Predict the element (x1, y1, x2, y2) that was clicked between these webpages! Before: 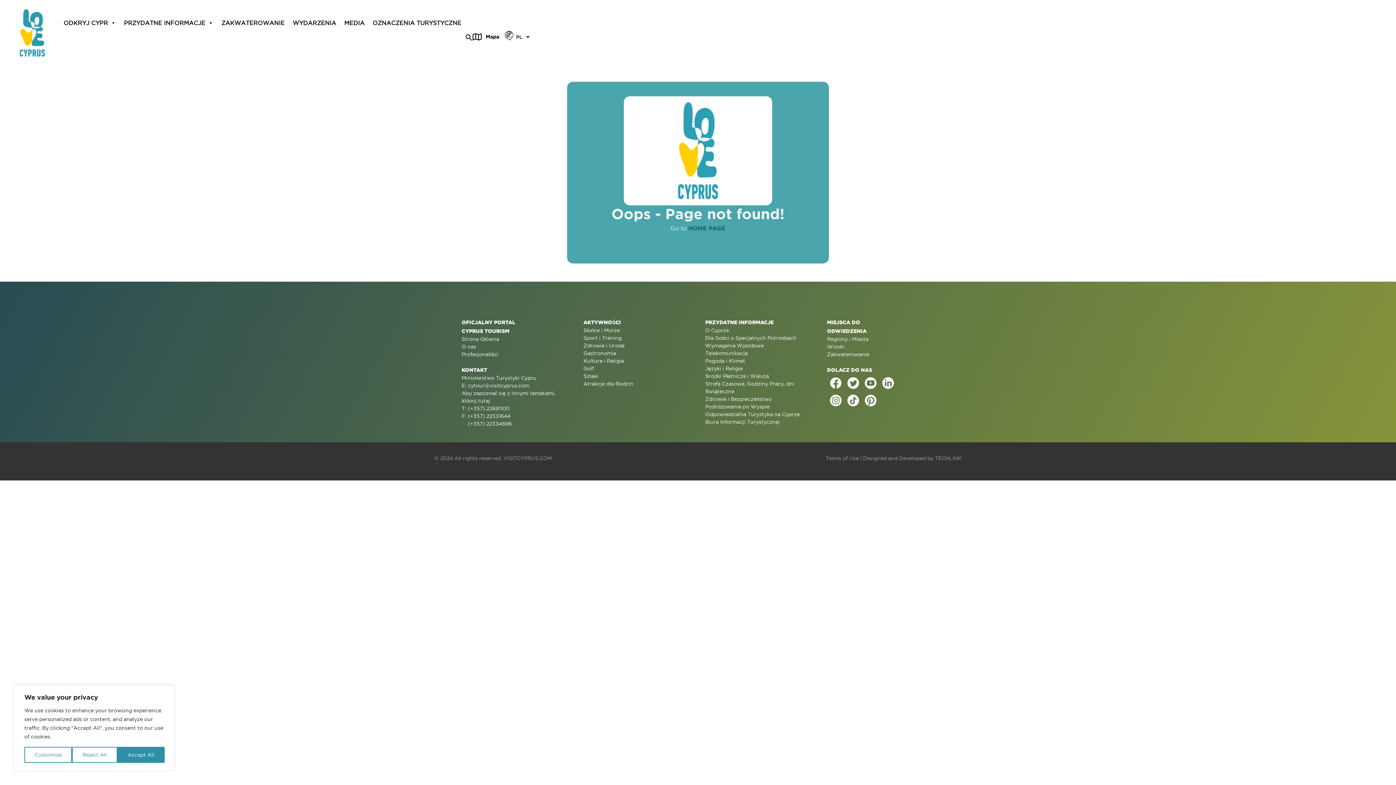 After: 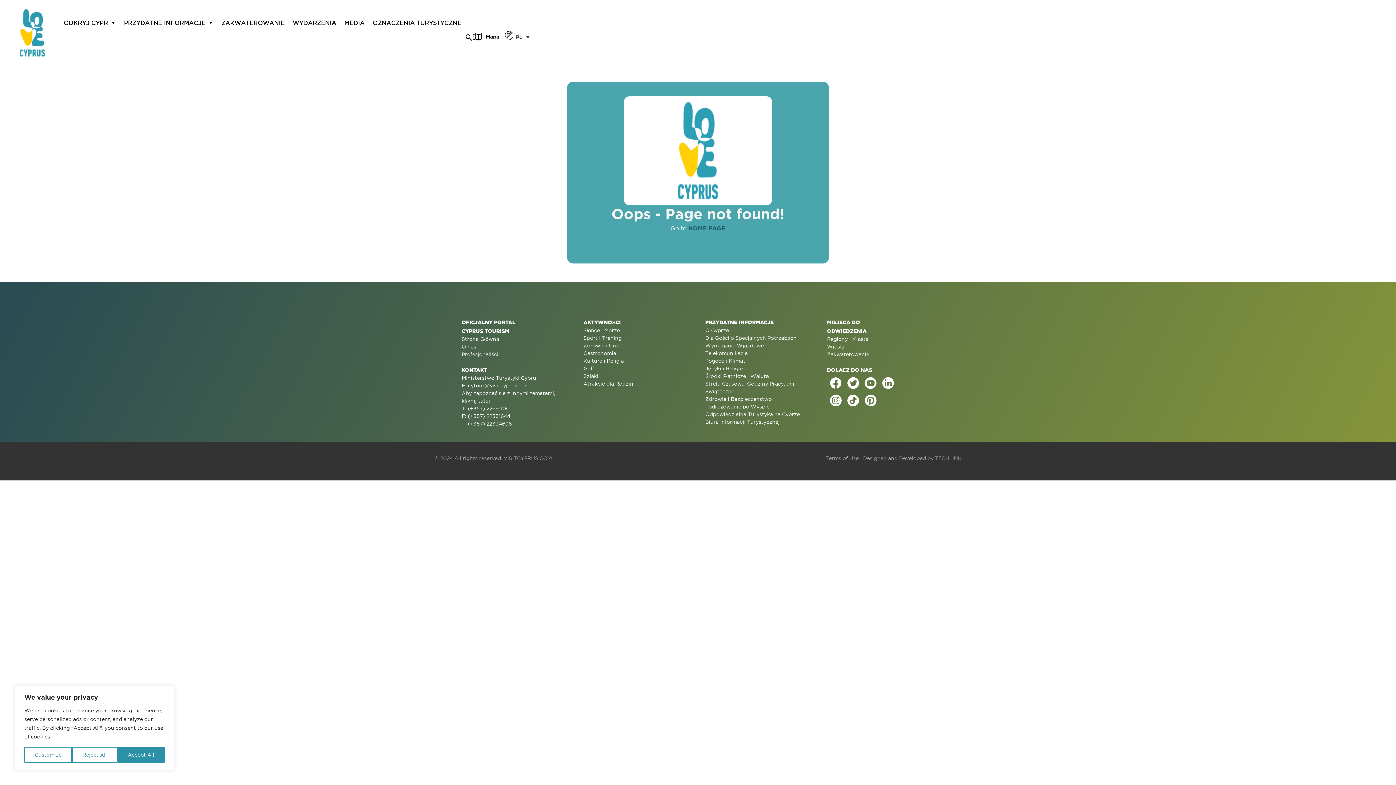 Action: label: Zdrowie i Uroda bbox: (583, 342, 690, 349)